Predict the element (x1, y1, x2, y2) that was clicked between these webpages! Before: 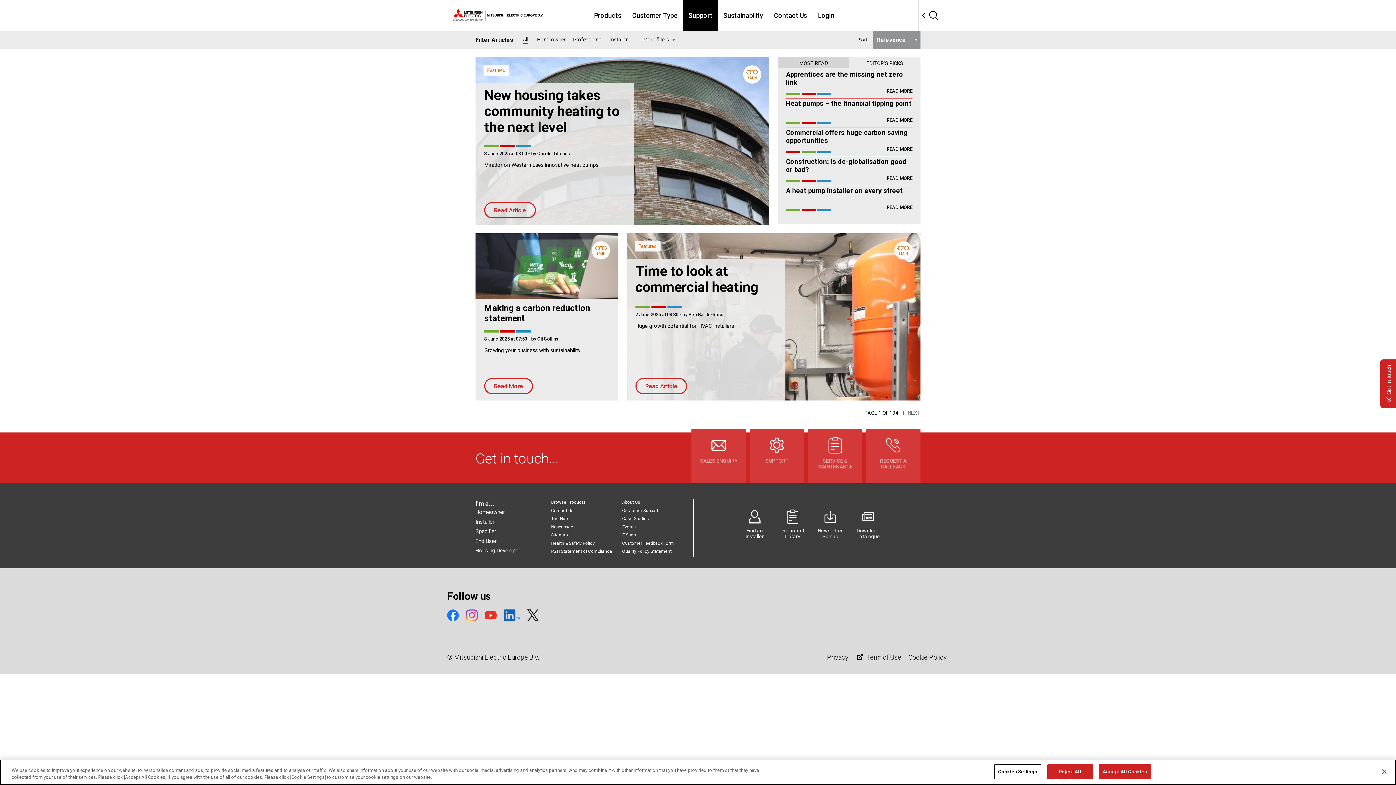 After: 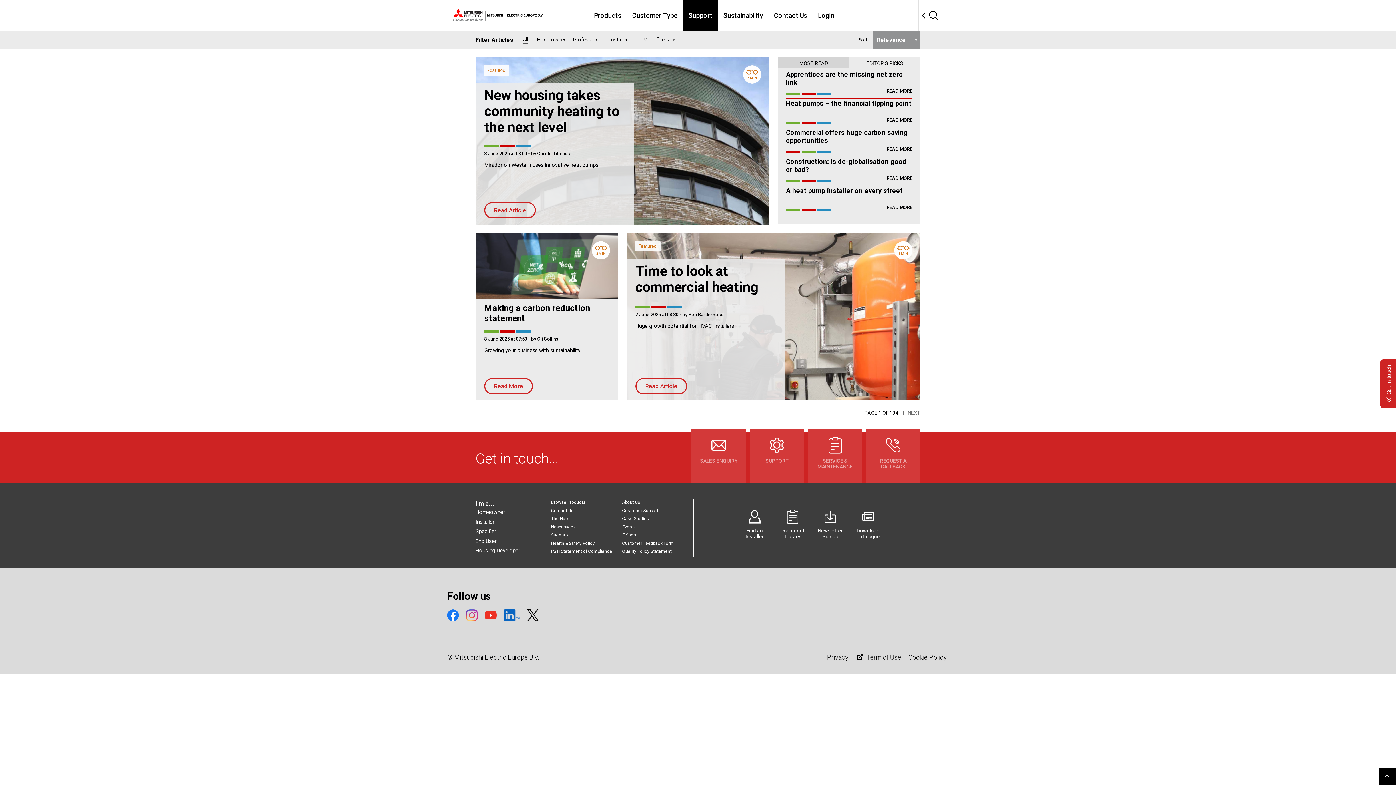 Action: bbox: (1376, 764, 1392, 780) label: Close